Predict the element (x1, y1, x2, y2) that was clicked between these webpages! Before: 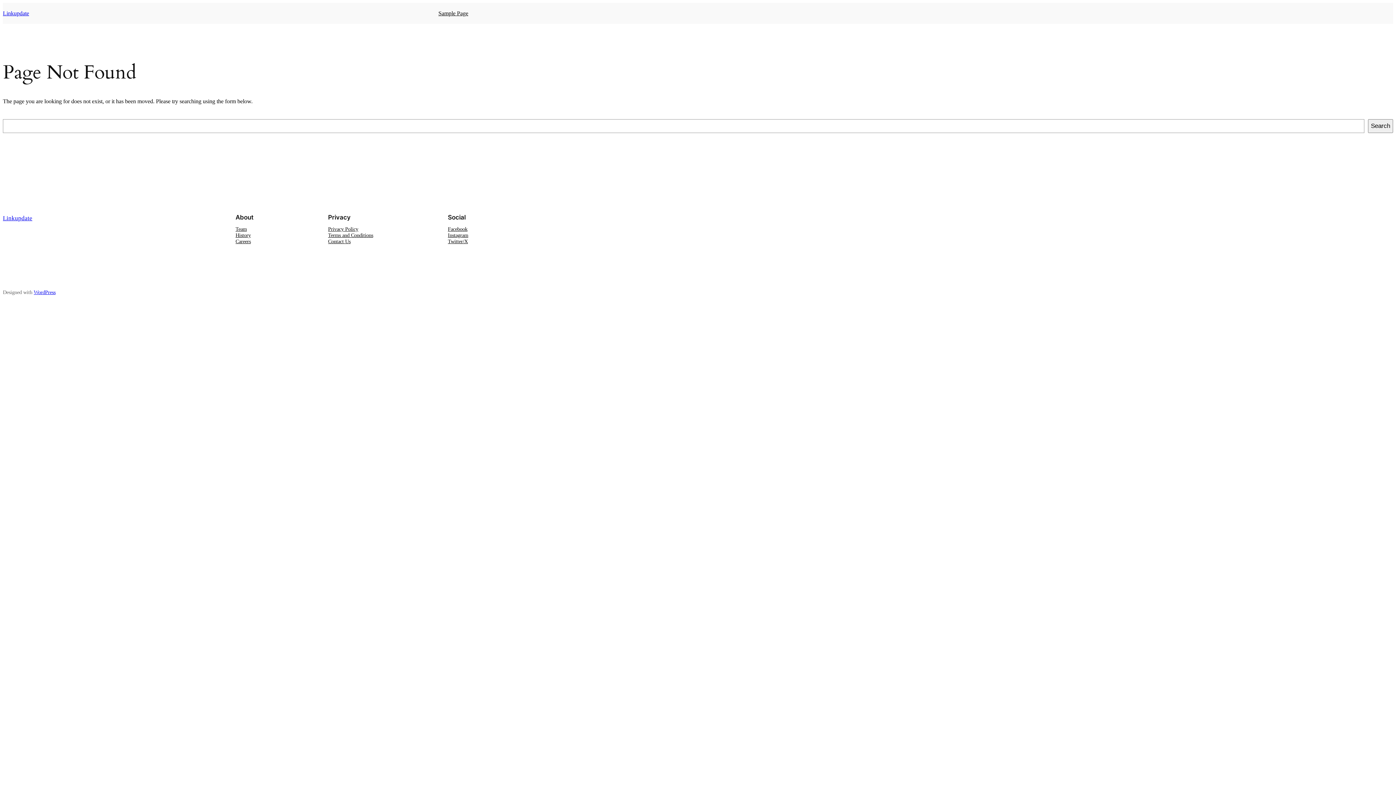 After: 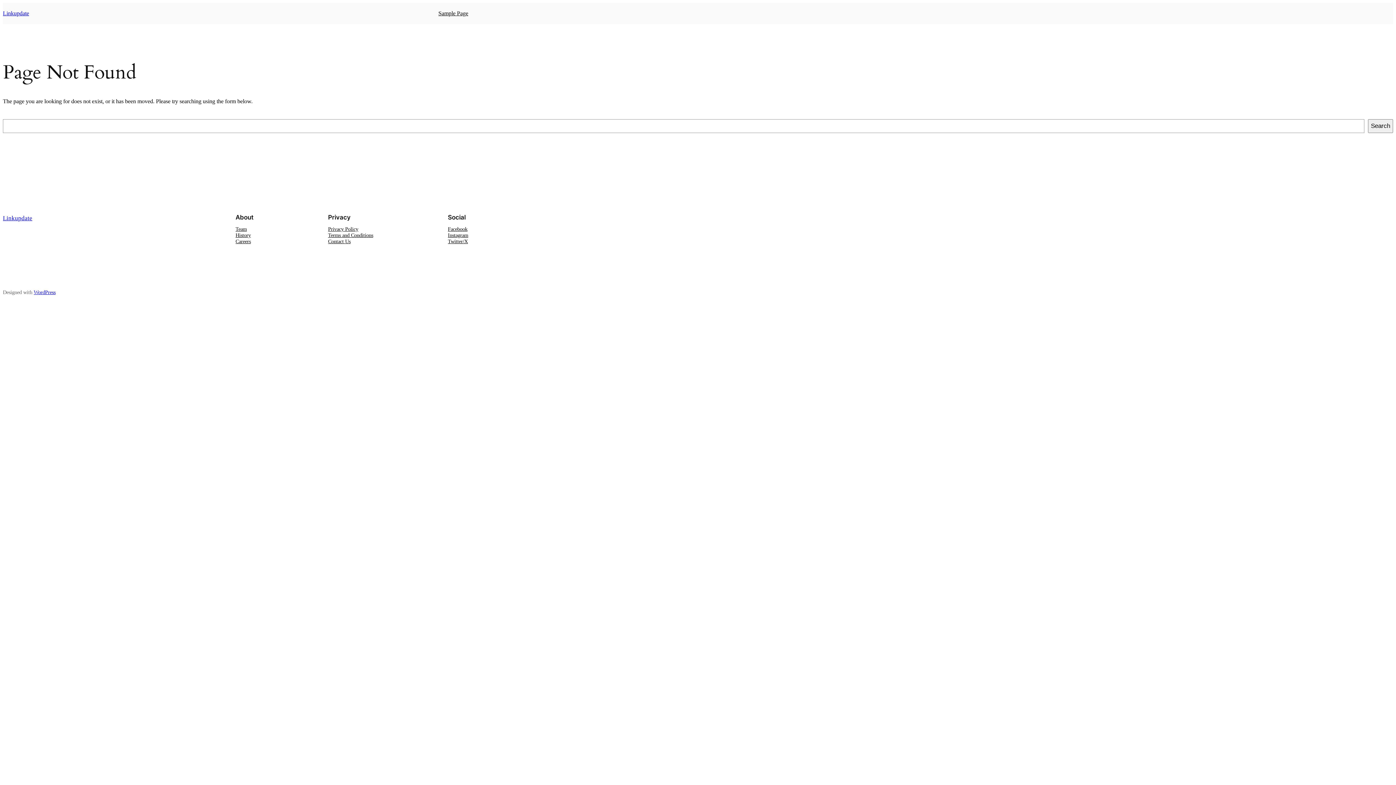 Action: label: Instagram bbox: (448, 232, 468, 238)